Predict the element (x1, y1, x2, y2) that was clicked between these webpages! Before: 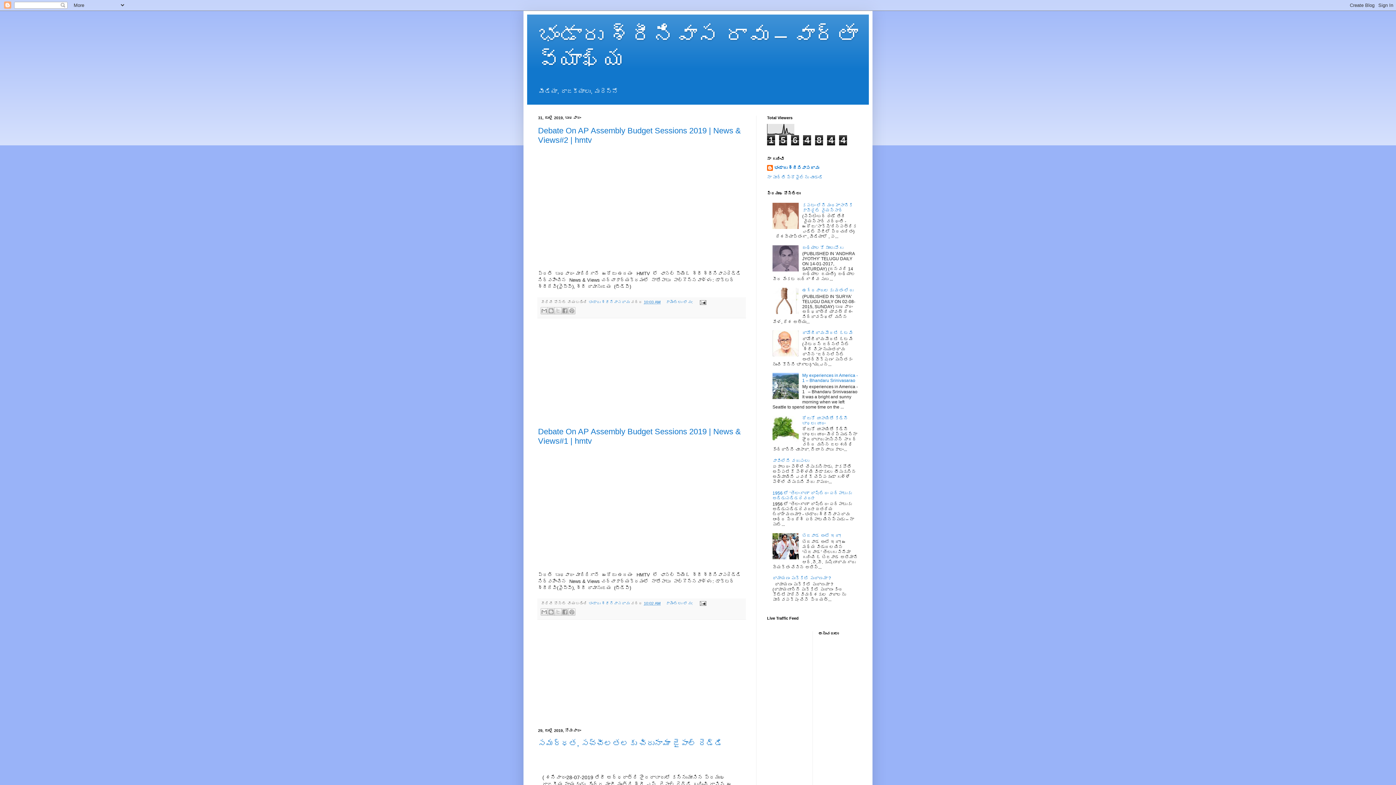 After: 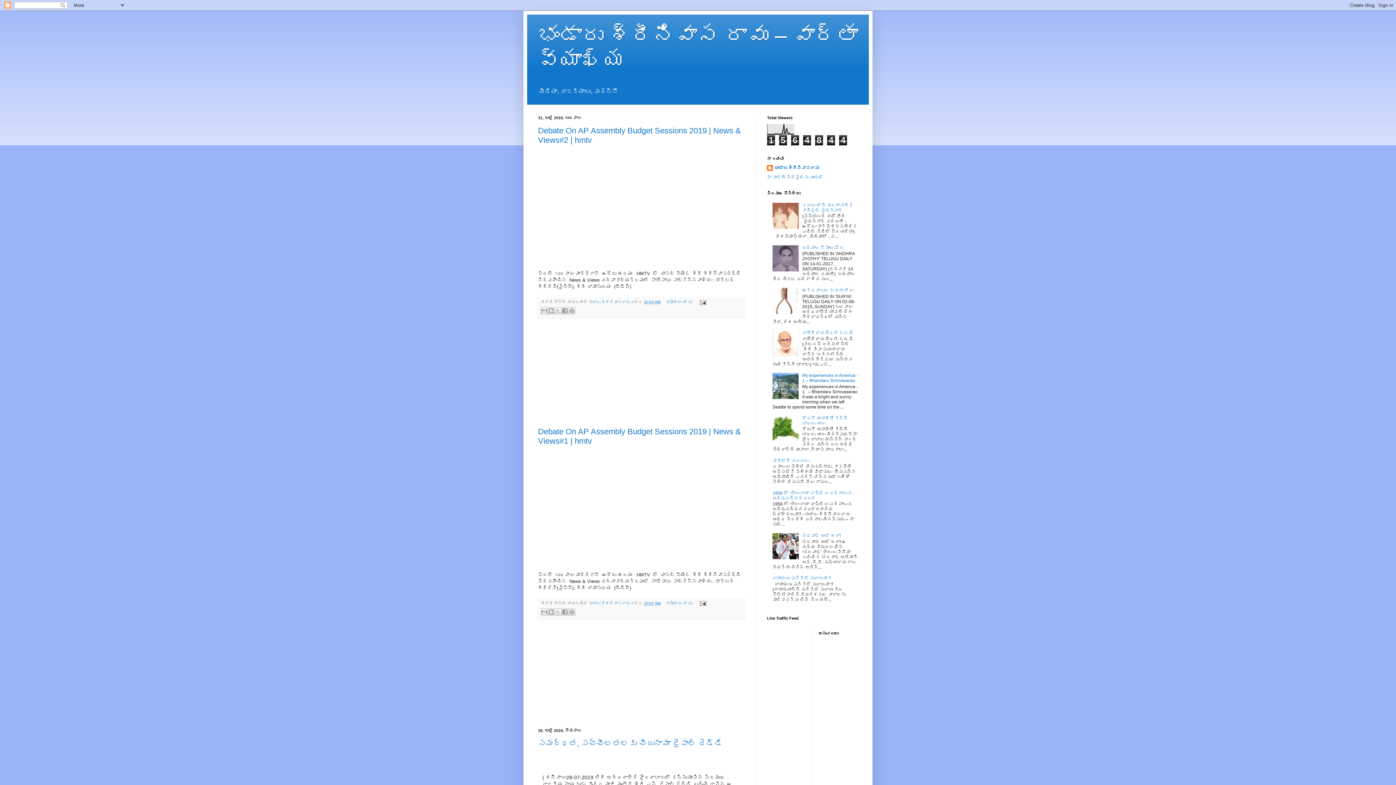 Action: bbox: (772, 267, 800, 272)